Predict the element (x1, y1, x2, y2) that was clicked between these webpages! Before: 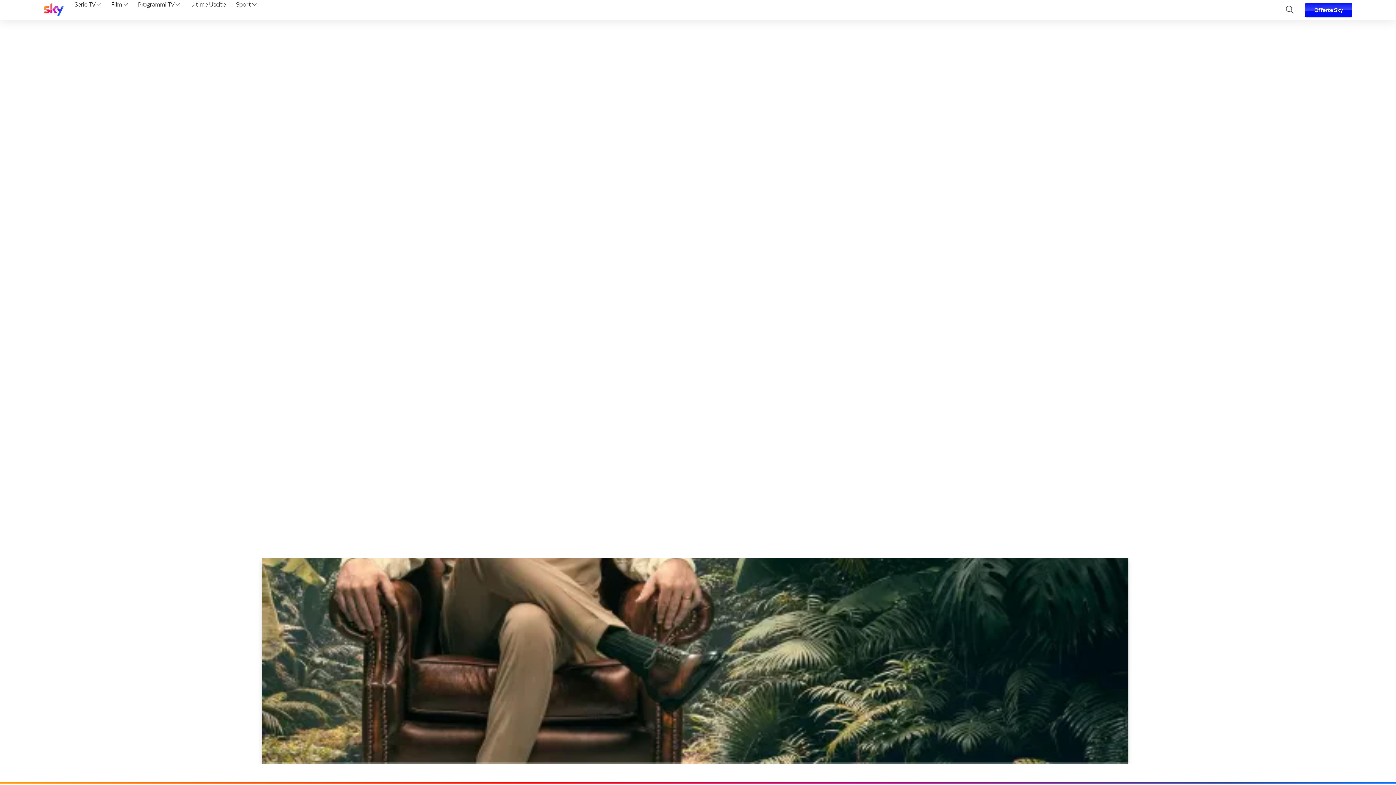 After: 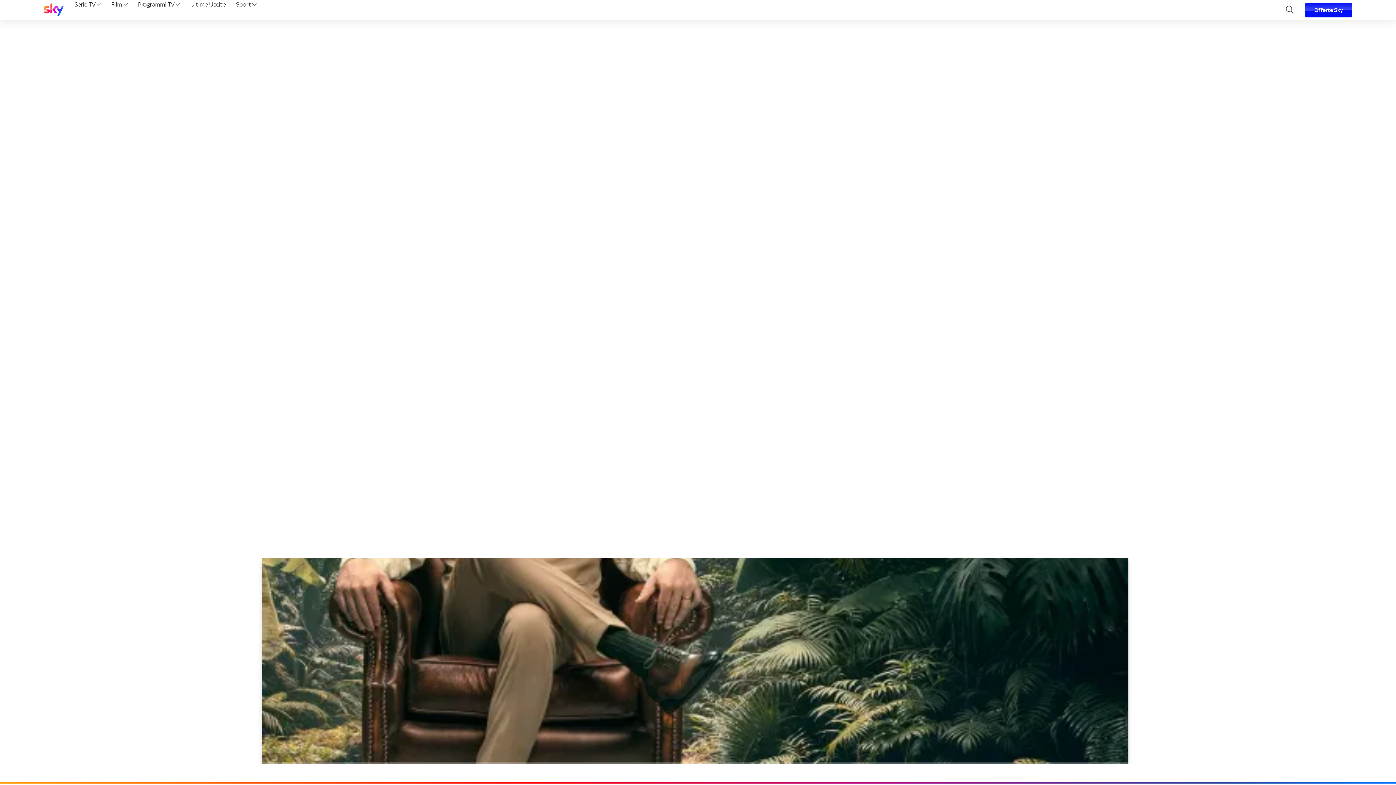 Action: bbox: (43, 3, 63, 17)